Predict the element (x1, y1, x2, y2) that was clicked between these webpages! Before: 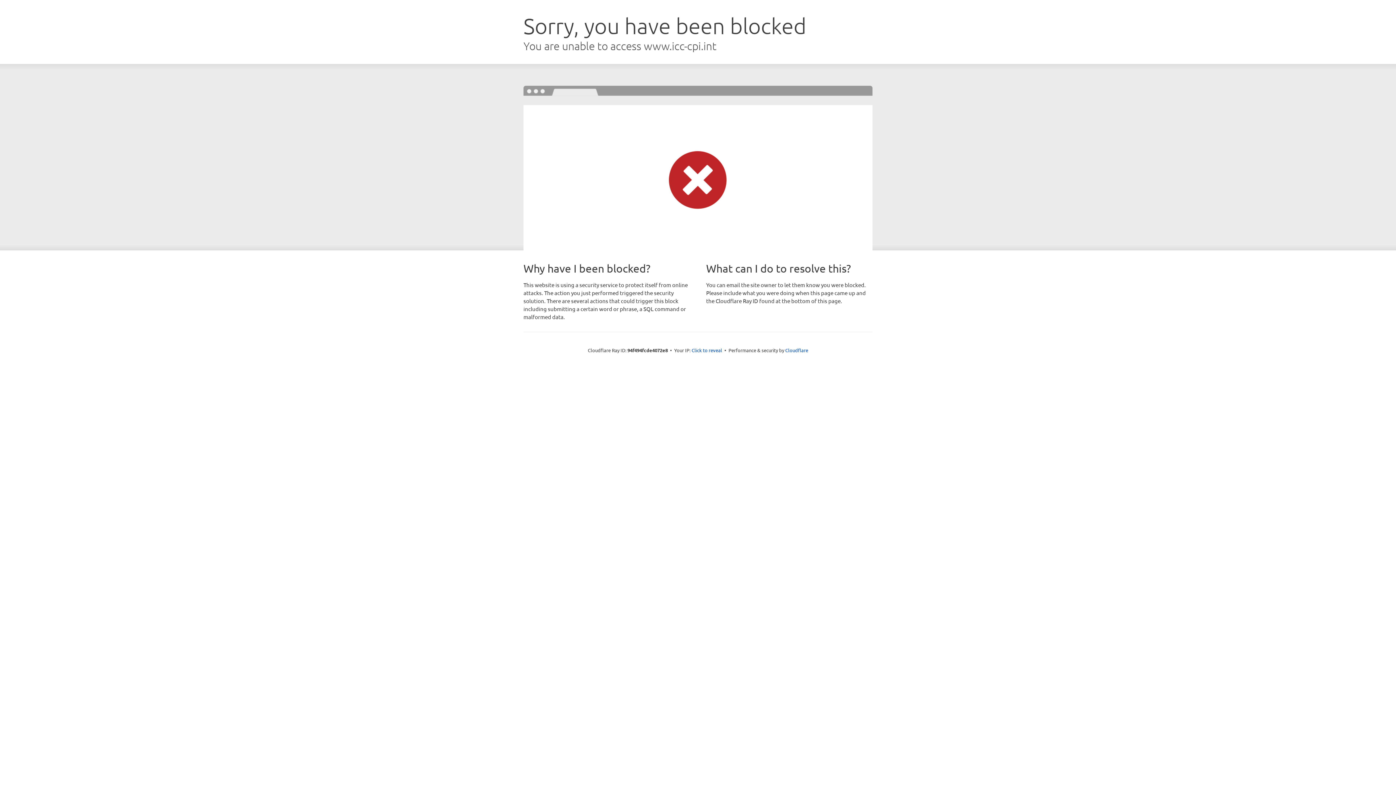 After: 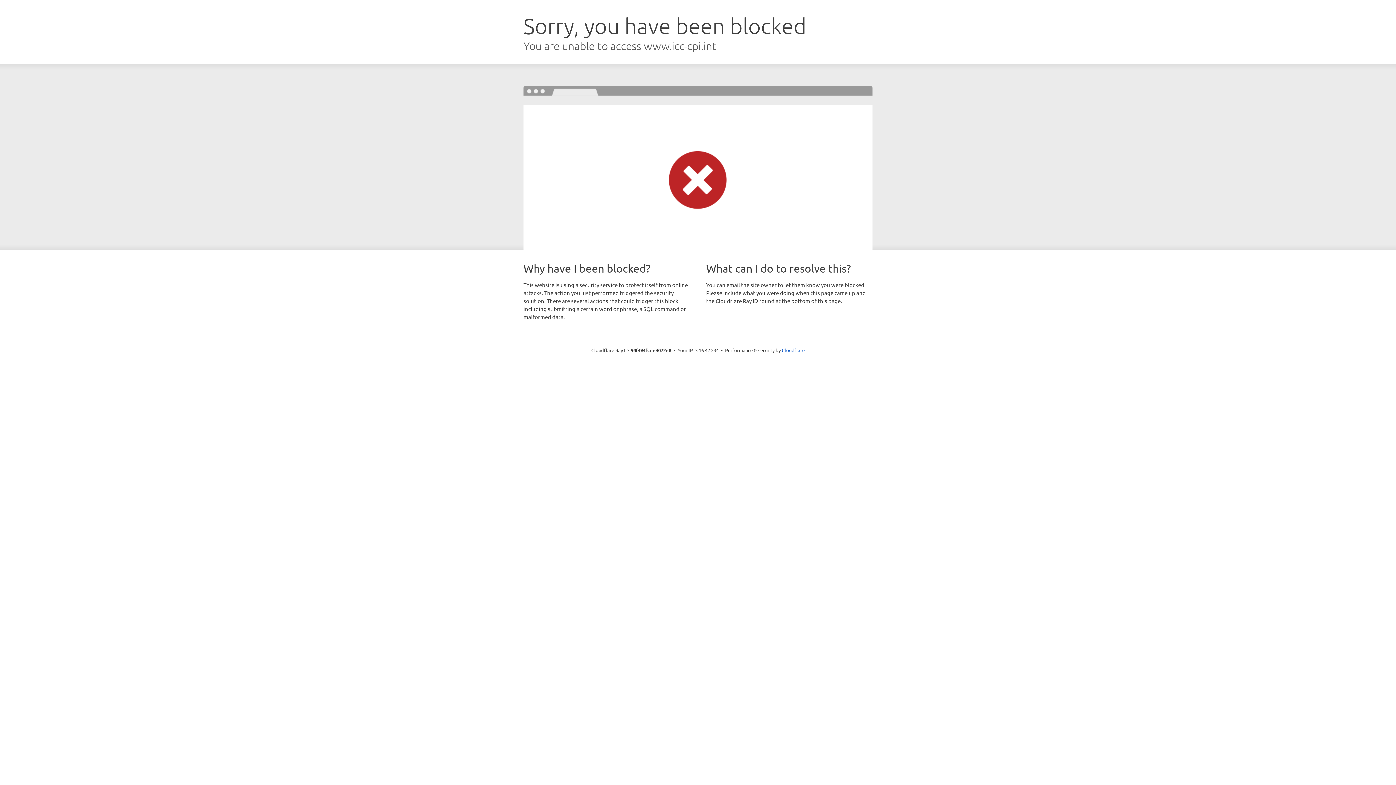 Action: label: Click to reveal bbox: (691, 346, 722, 353)